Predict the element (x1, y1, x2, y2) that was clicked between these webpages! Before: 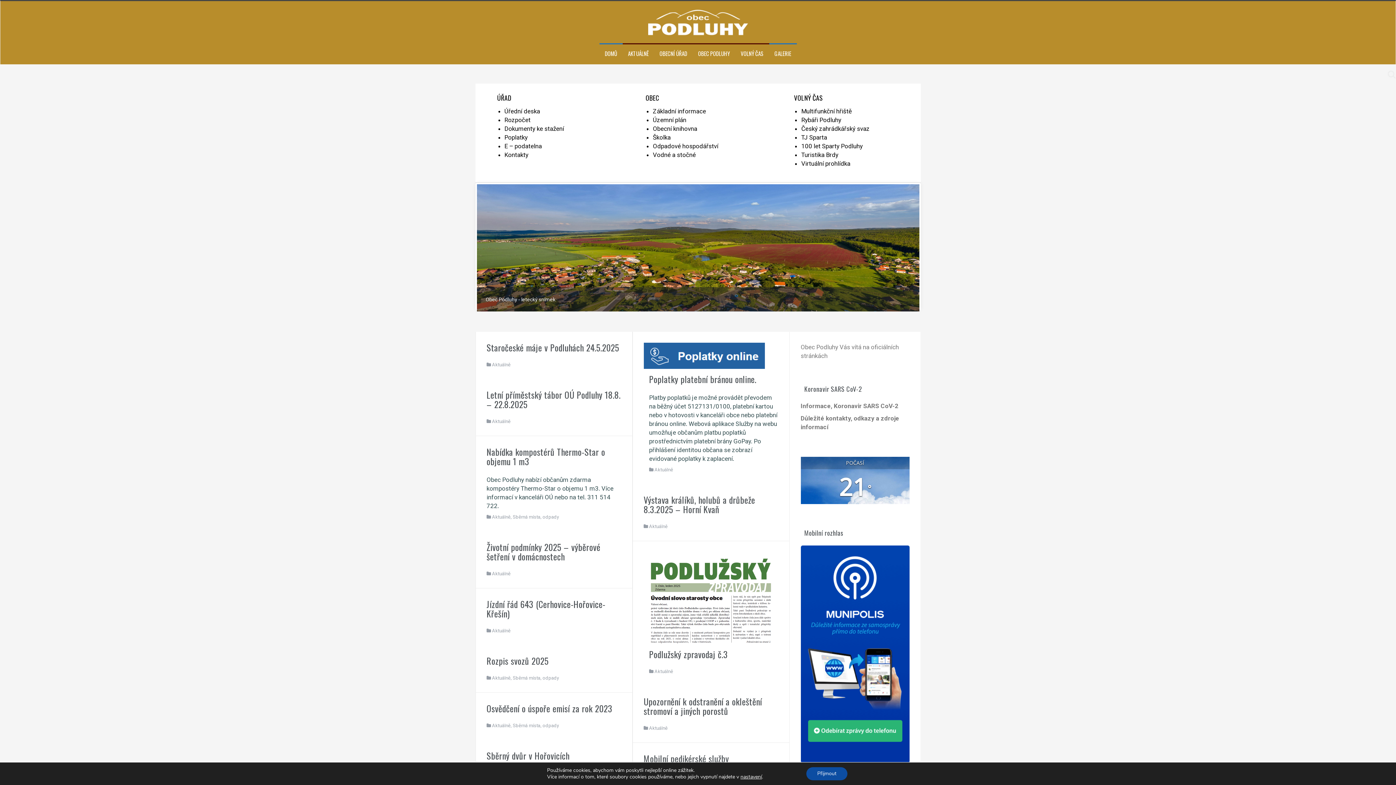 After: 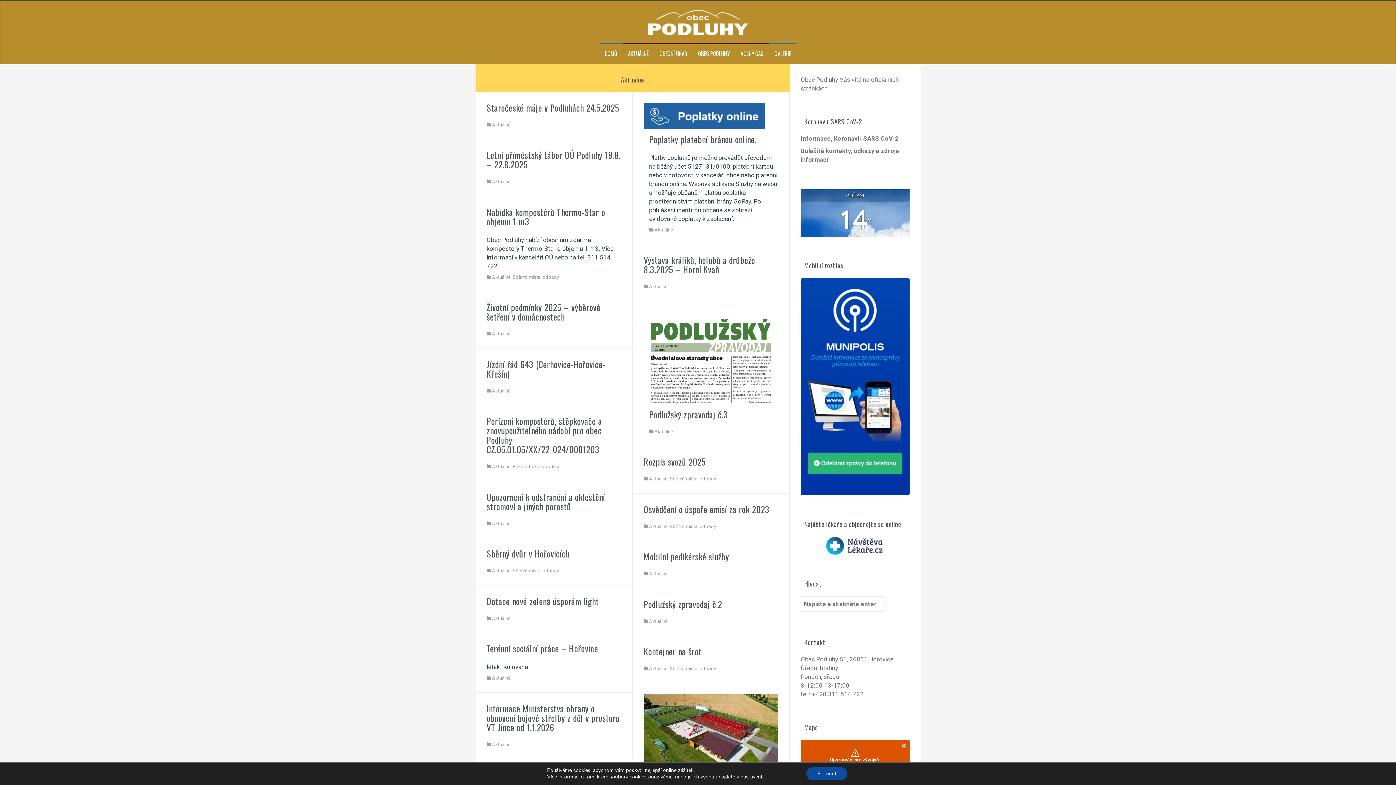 Action: bbox: (492, 418, 510, 424) label: Aktuálně